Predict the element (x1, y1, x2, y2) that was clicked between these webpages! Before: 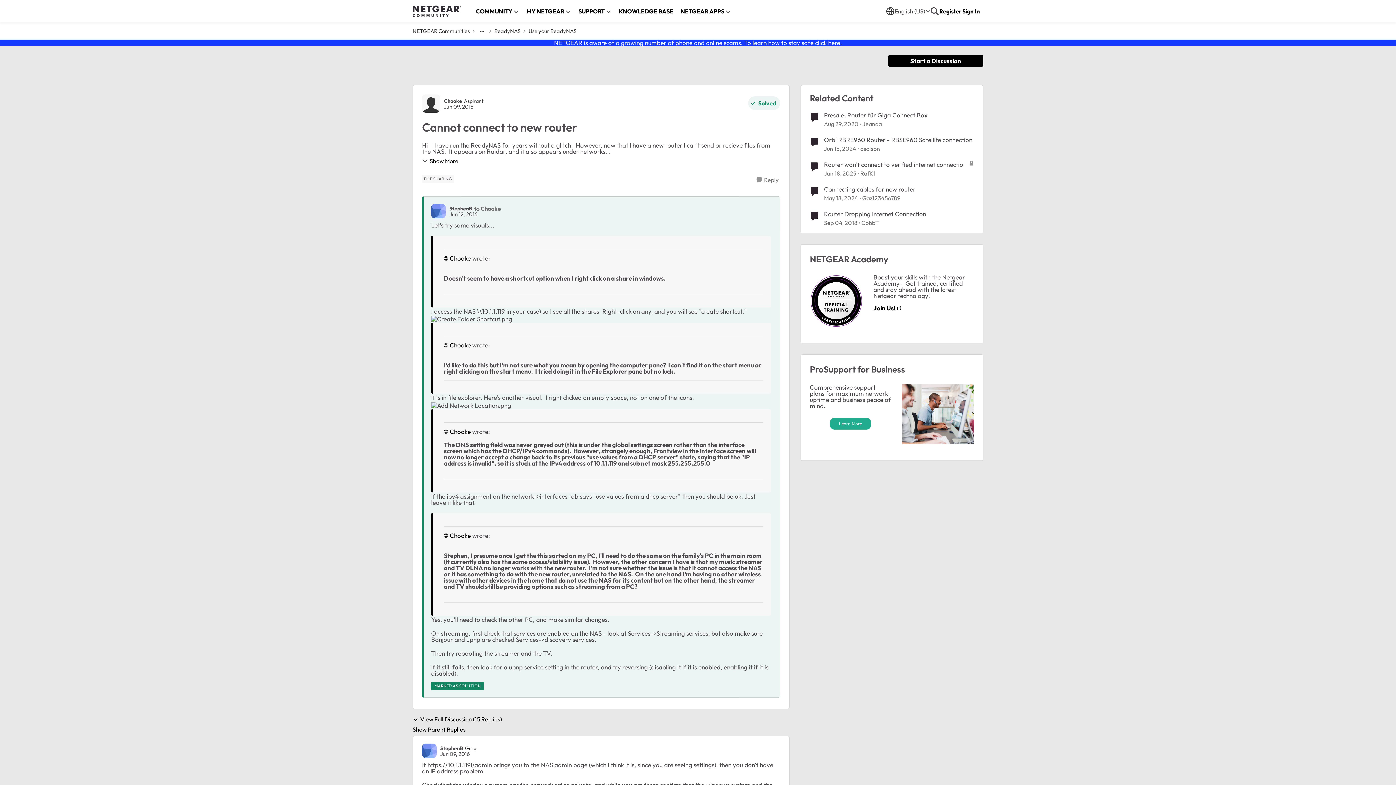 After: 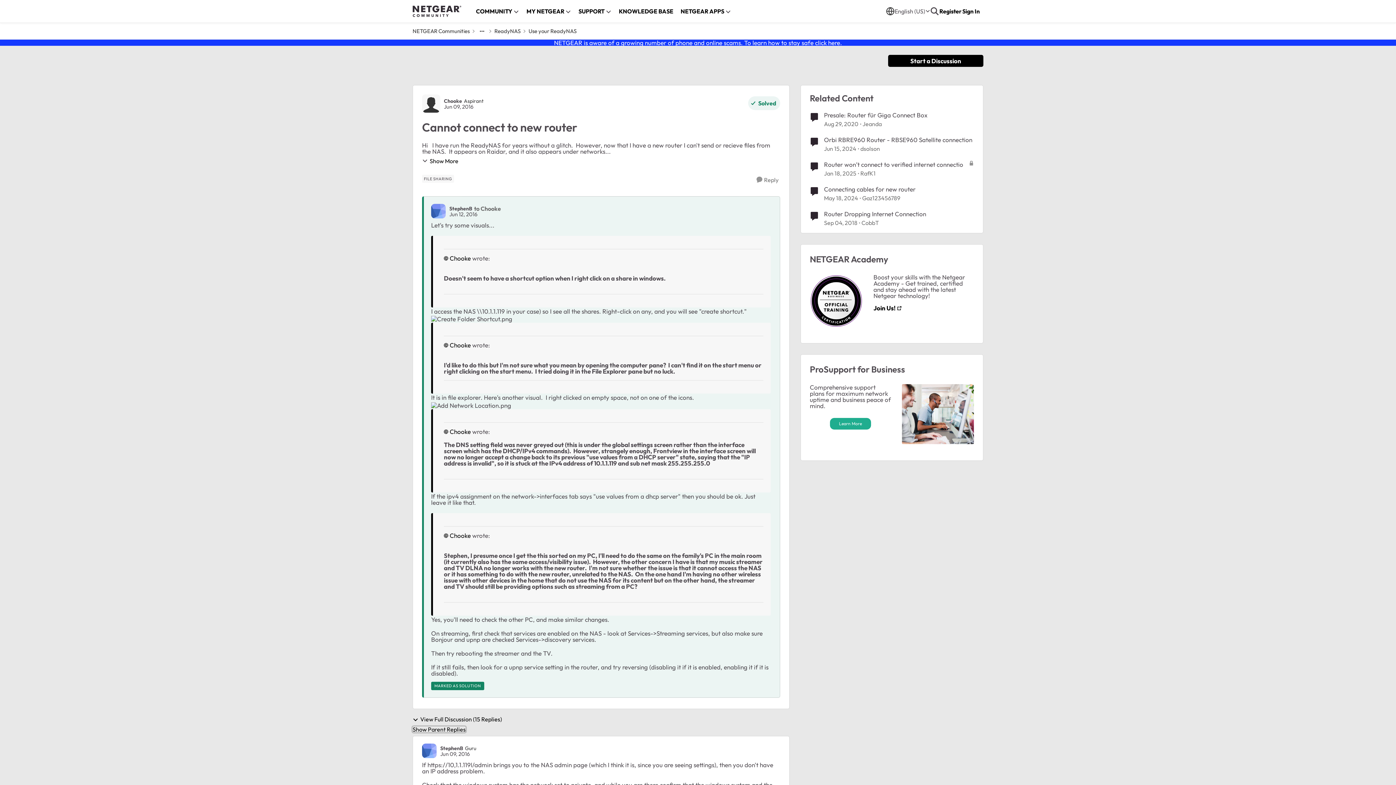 Action: bbox: (412, 726, 465, 732) label: Show Parent Replies